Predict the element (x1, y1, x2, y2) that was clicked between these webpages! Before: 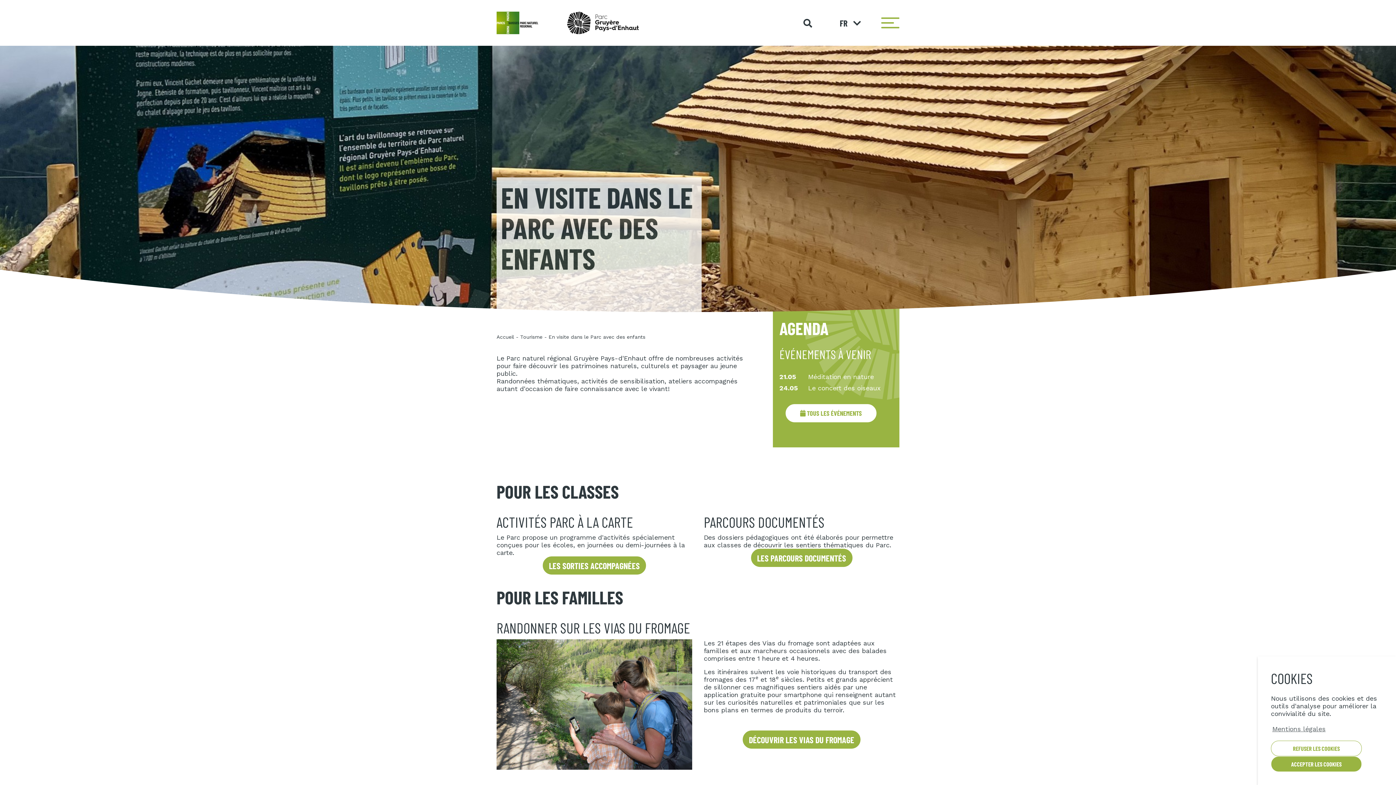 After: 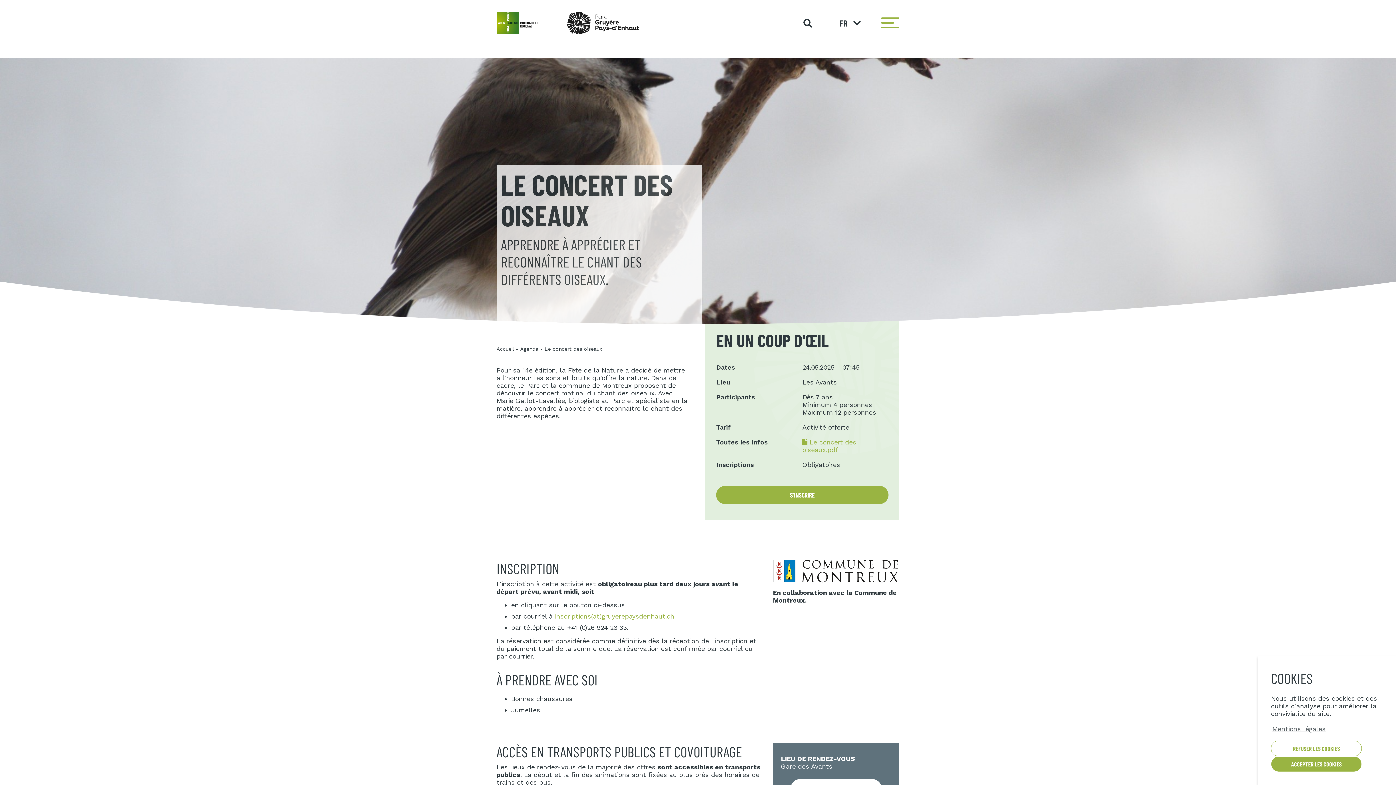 Action: label: Le concert des oiseaux bbox: (808, 384, 881, 392)